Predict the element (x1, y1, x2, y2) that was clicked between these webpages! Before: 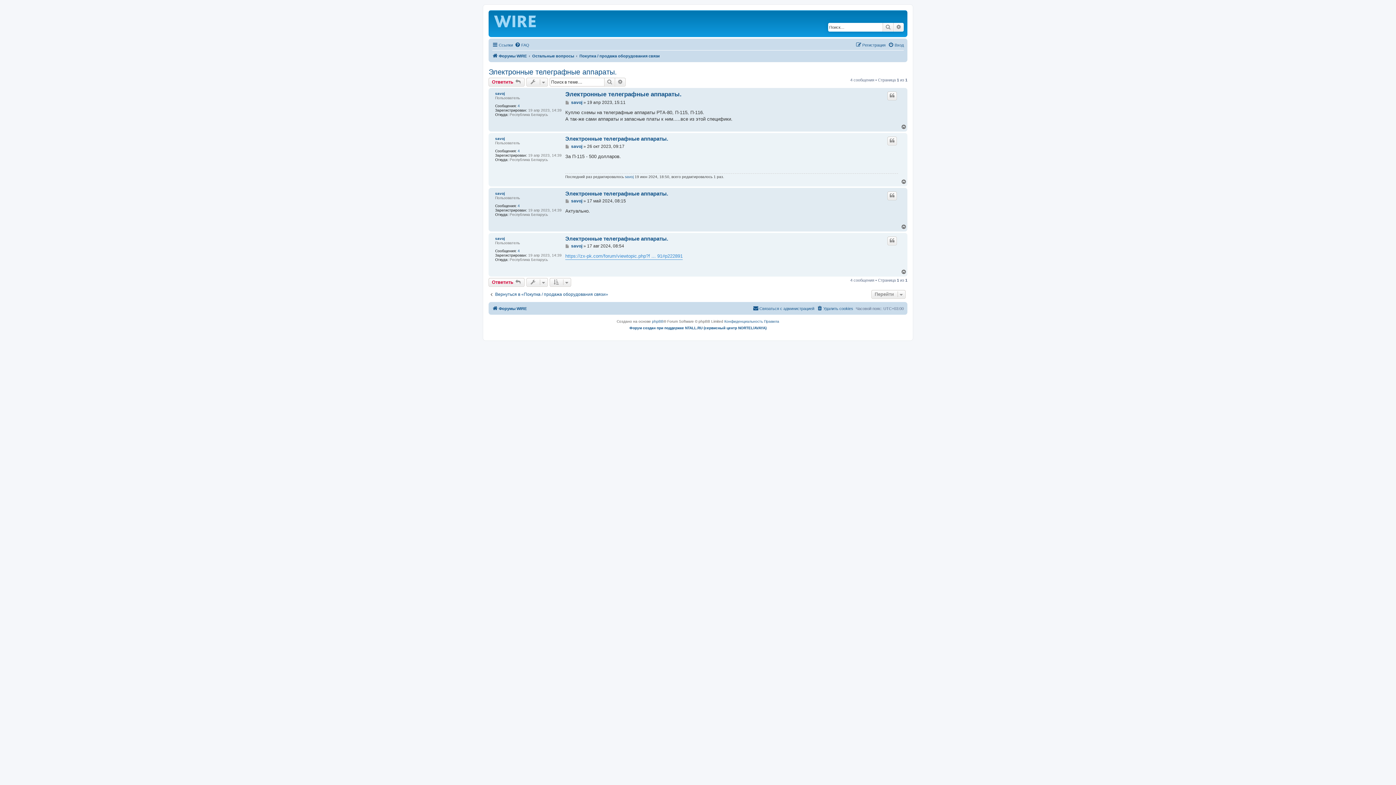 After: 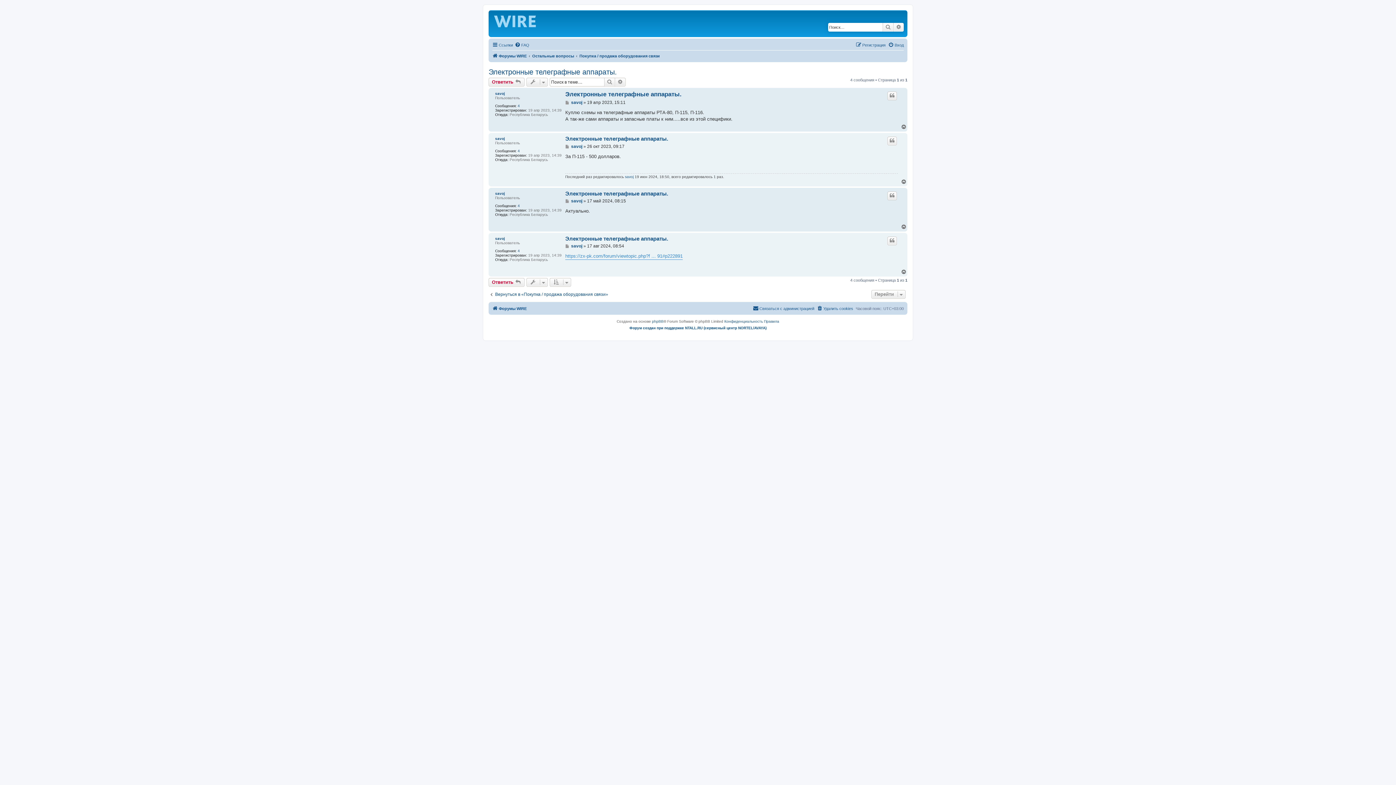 Action: label: Вернуться к началу bbox: (901, 124, 907, 129)